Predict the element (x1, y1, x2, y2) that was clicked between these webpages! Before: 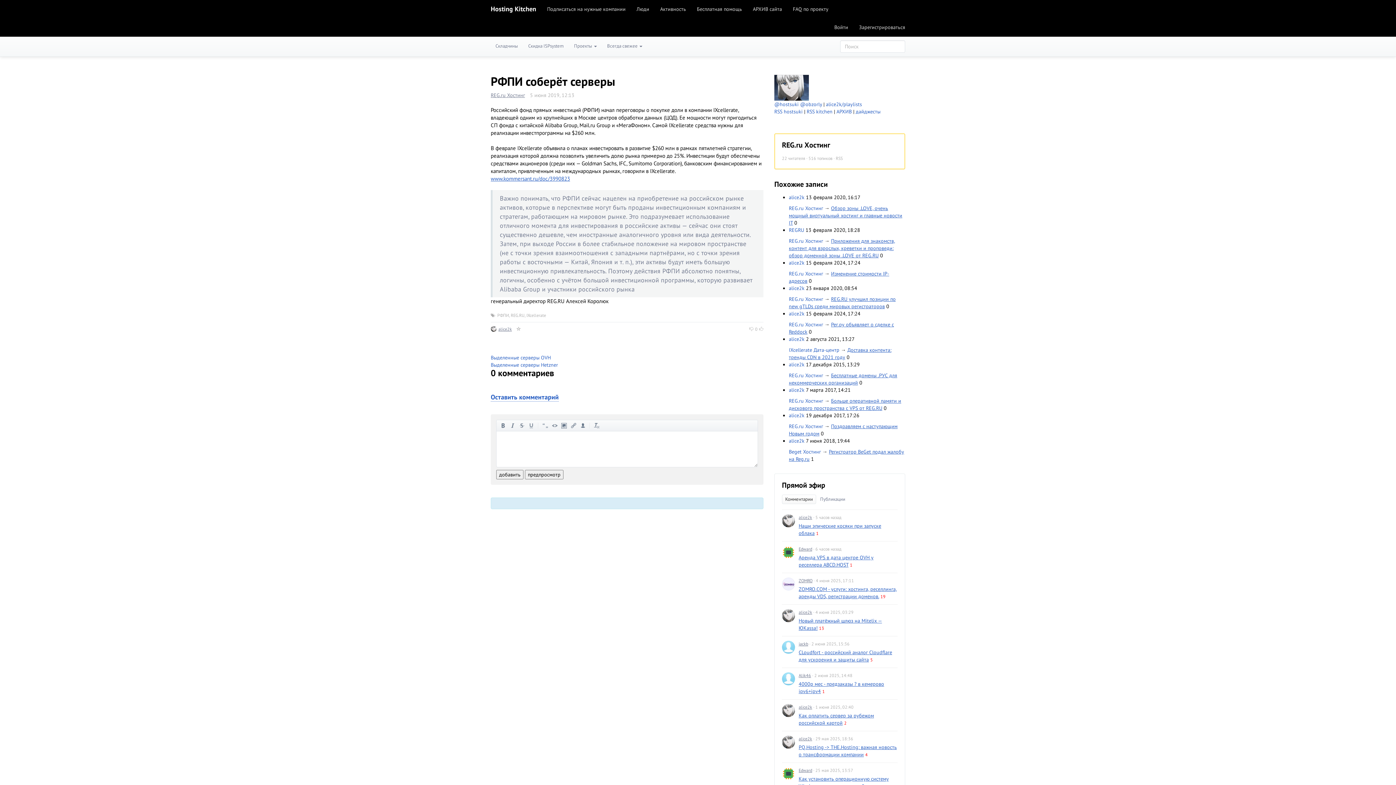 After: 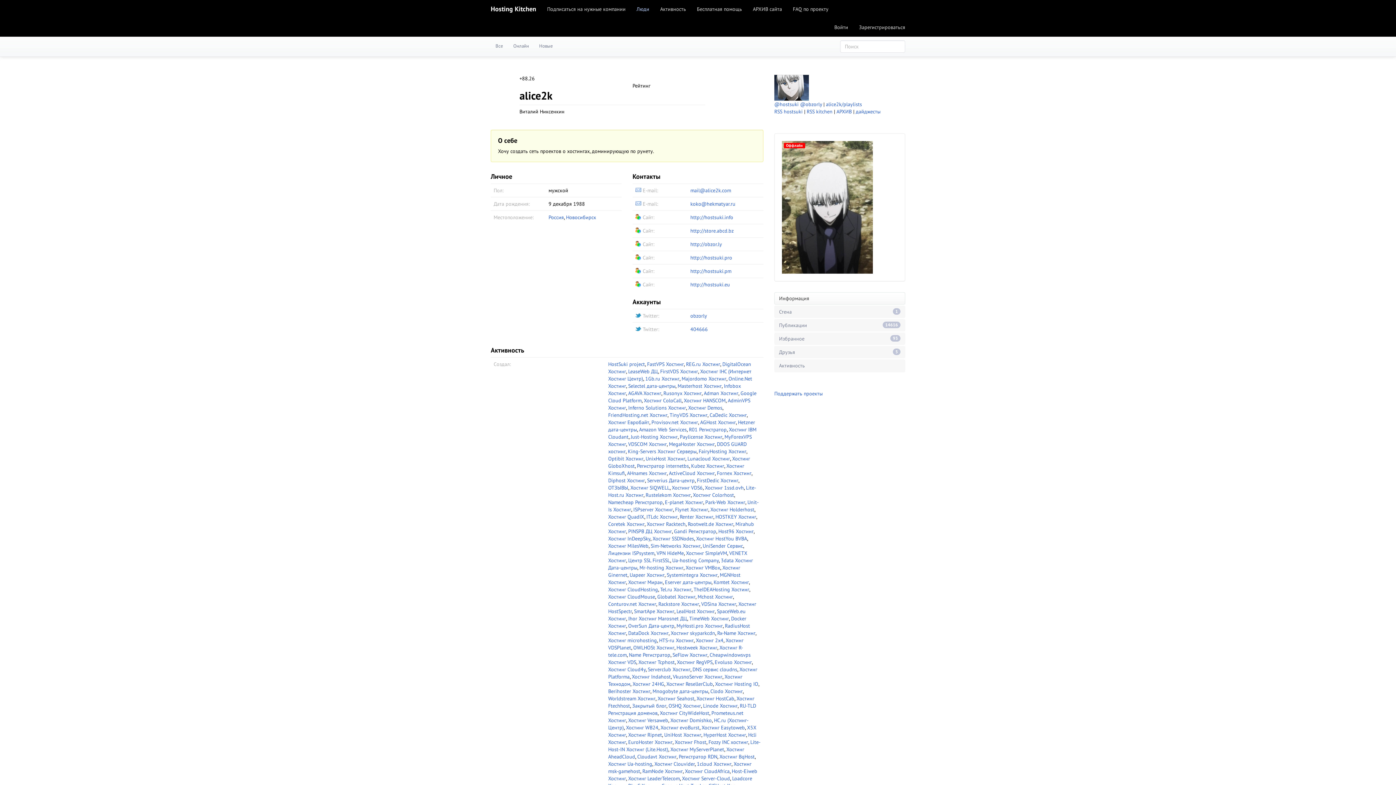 Action: label: alice2k bbox: (789, 386, 804, 393)